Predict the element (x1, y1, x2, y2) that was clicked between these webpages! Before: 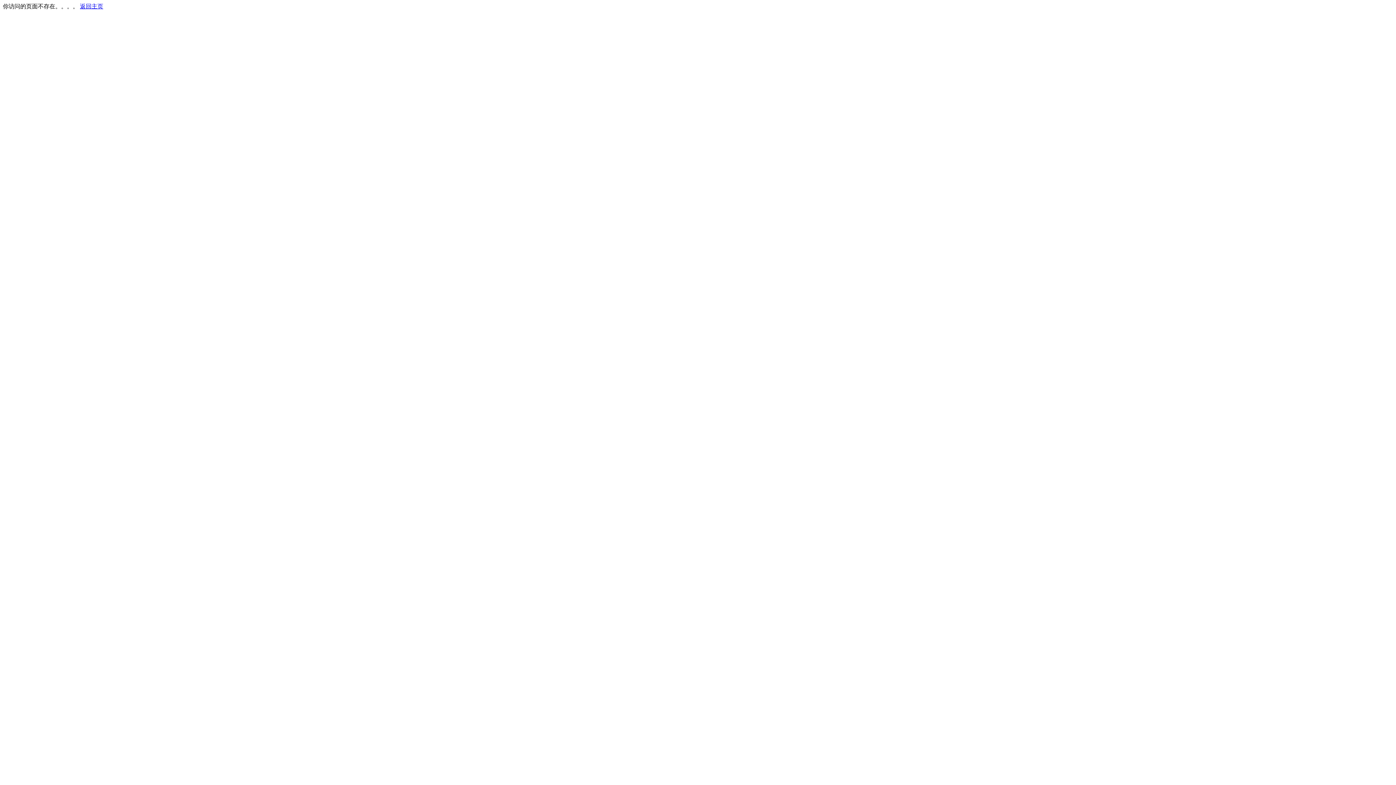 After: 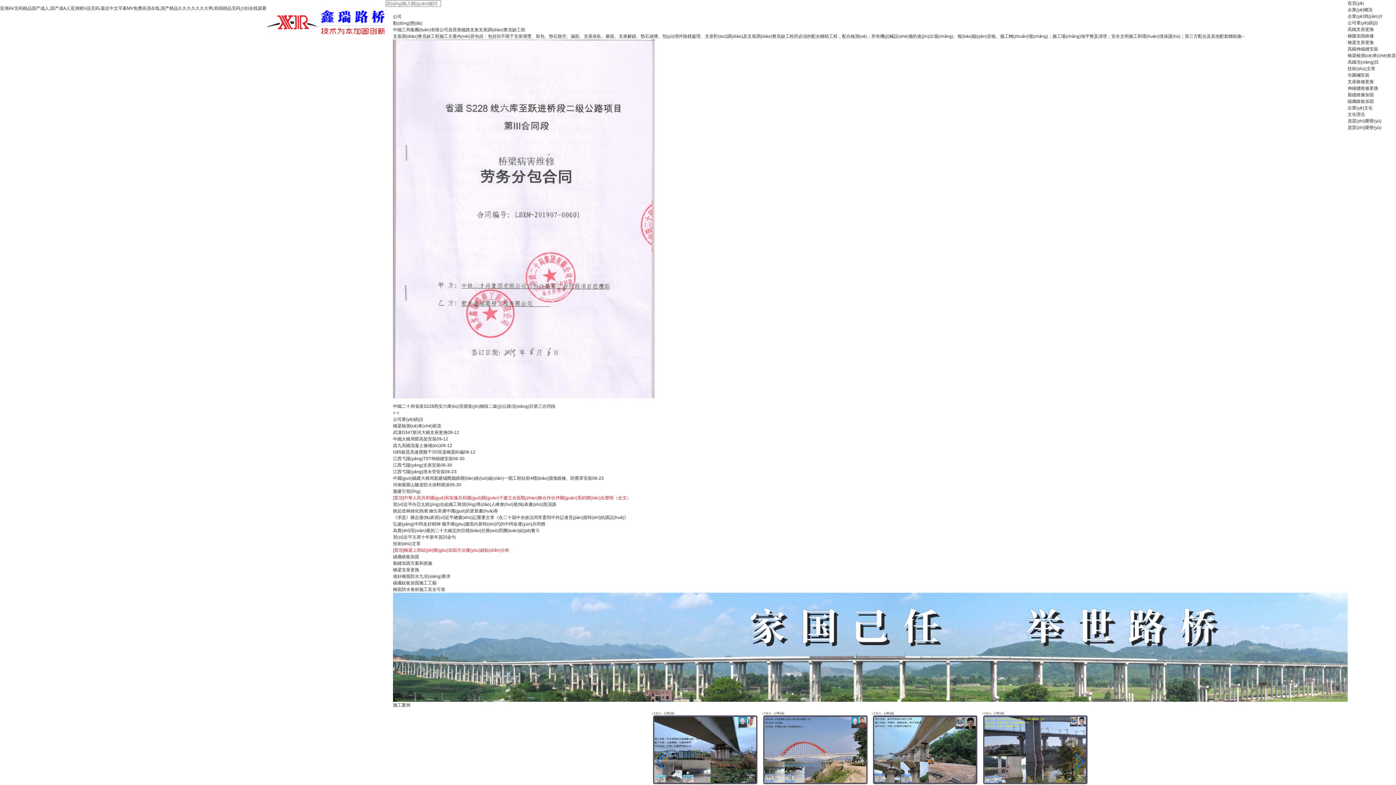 Action: label: 返回主页 bbox: (80, 3, 103, 9)